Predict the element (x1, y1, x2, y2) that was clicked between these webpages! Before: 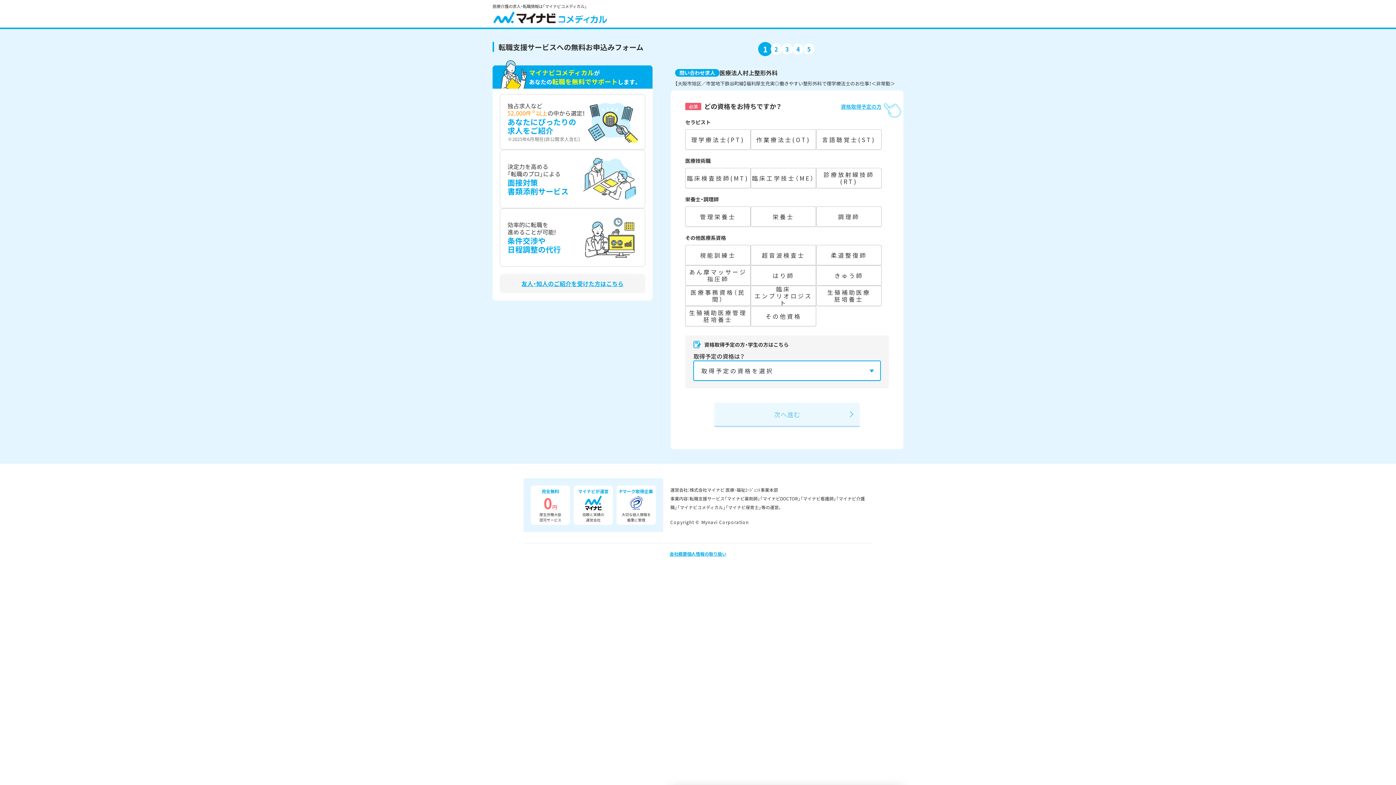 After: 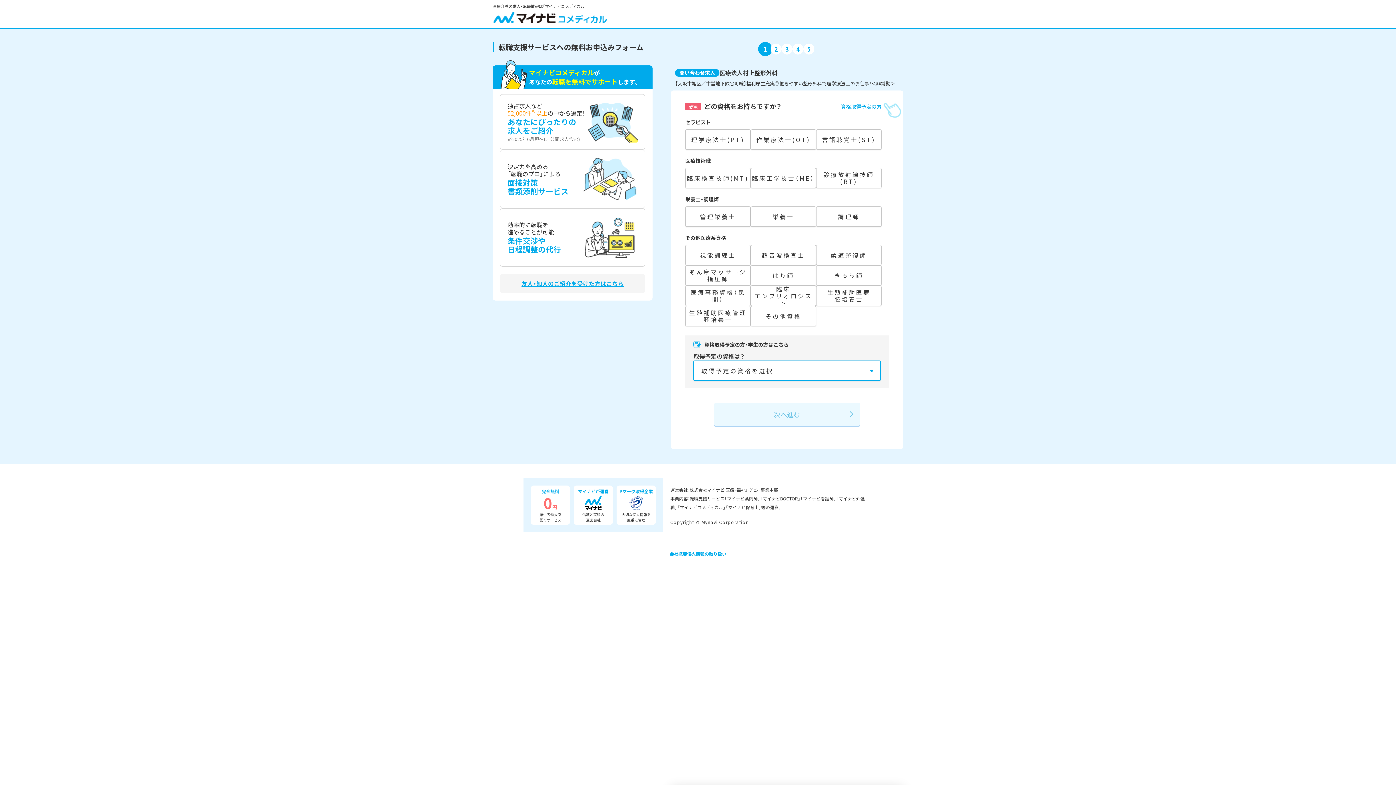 Action: label: 友人・知人のご紹介を受けた方はこちら bbox: (500, 274, 645, 293)